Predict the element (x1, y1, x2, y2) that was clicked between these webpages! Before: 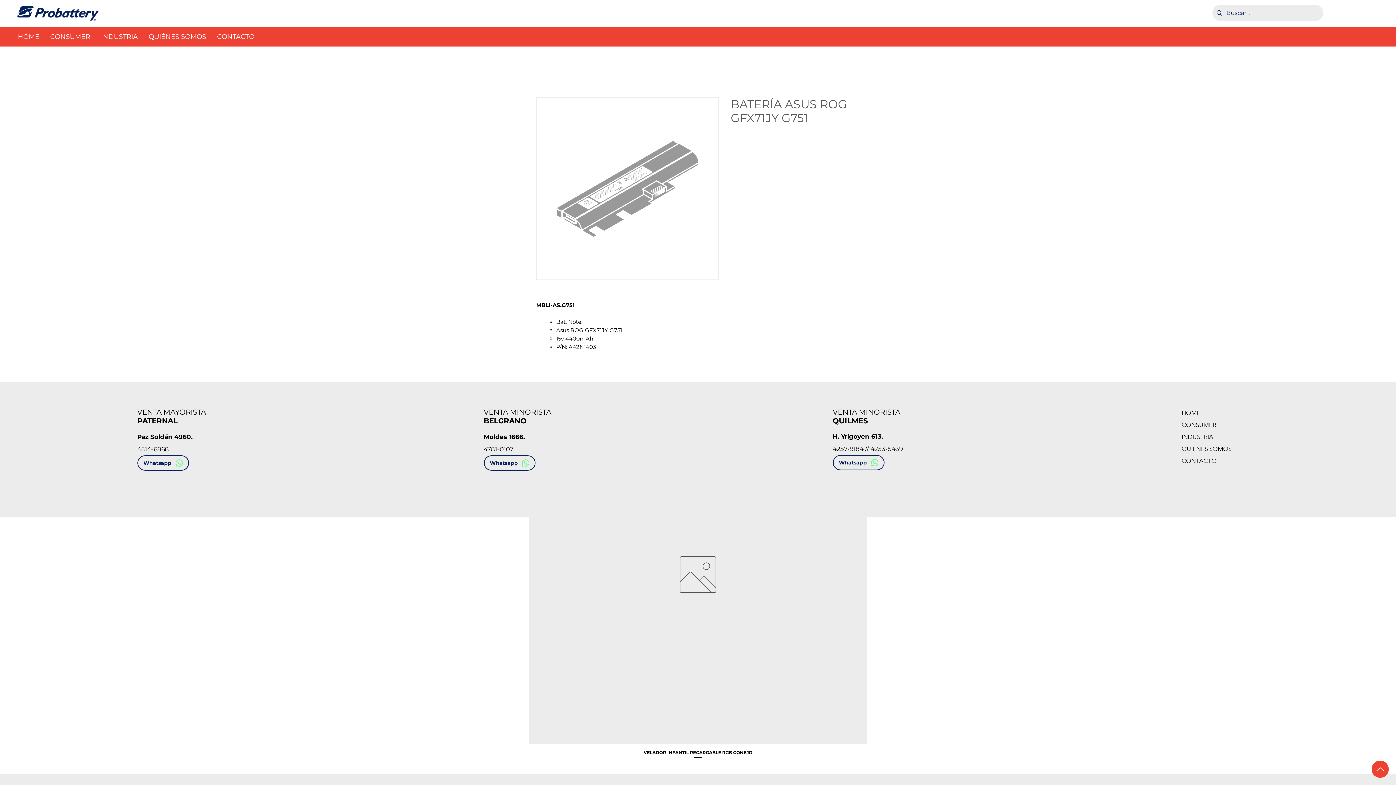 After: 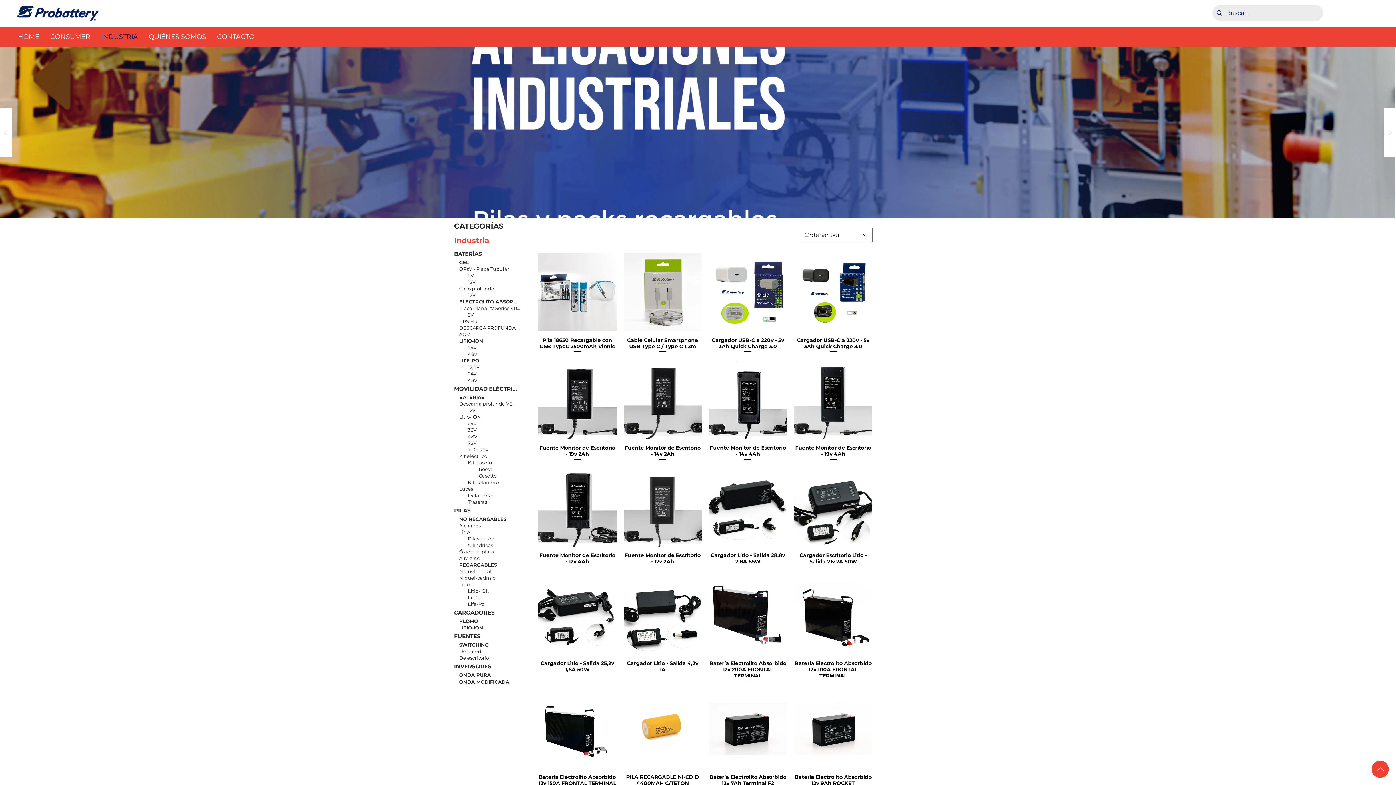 Action: bbox: (1182, 431, 1261, 443) label: INDUSTRIA